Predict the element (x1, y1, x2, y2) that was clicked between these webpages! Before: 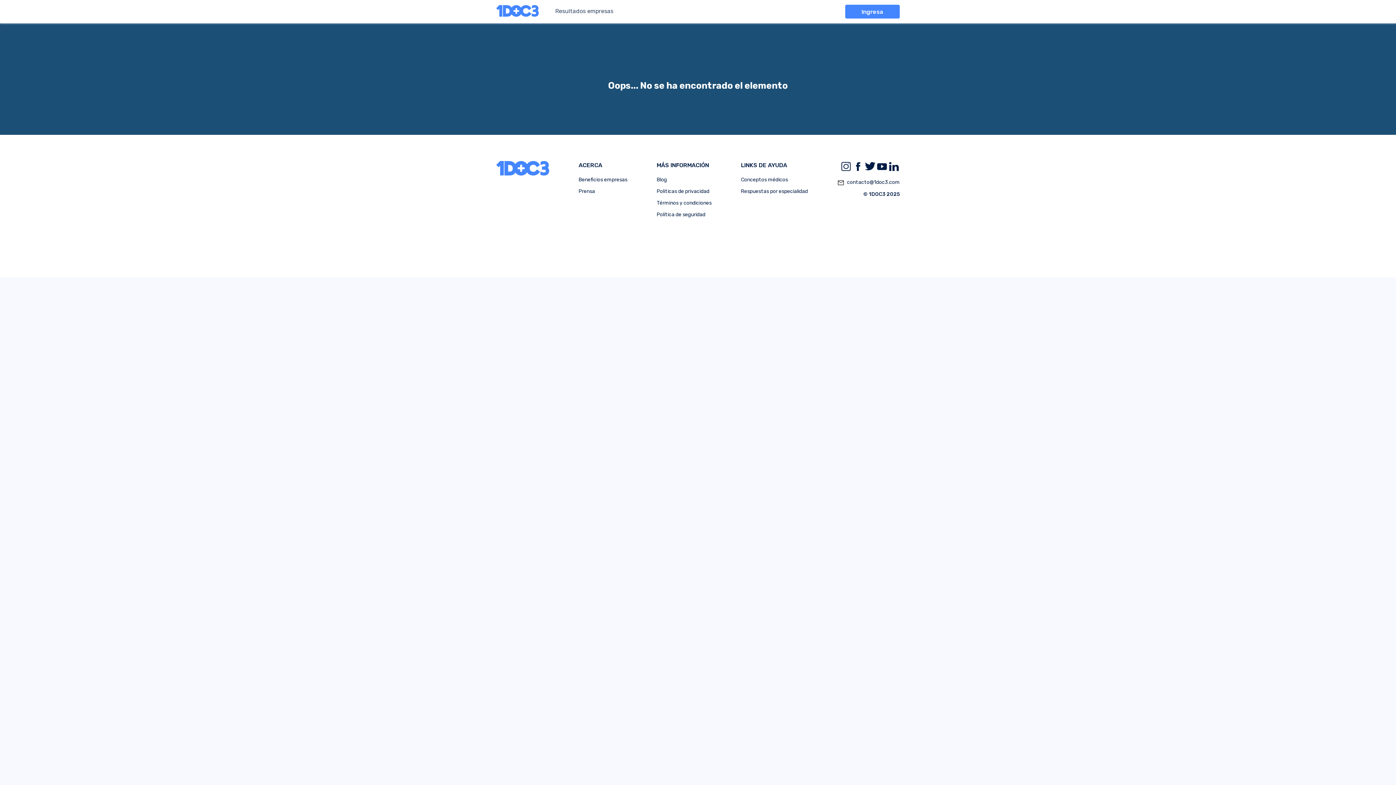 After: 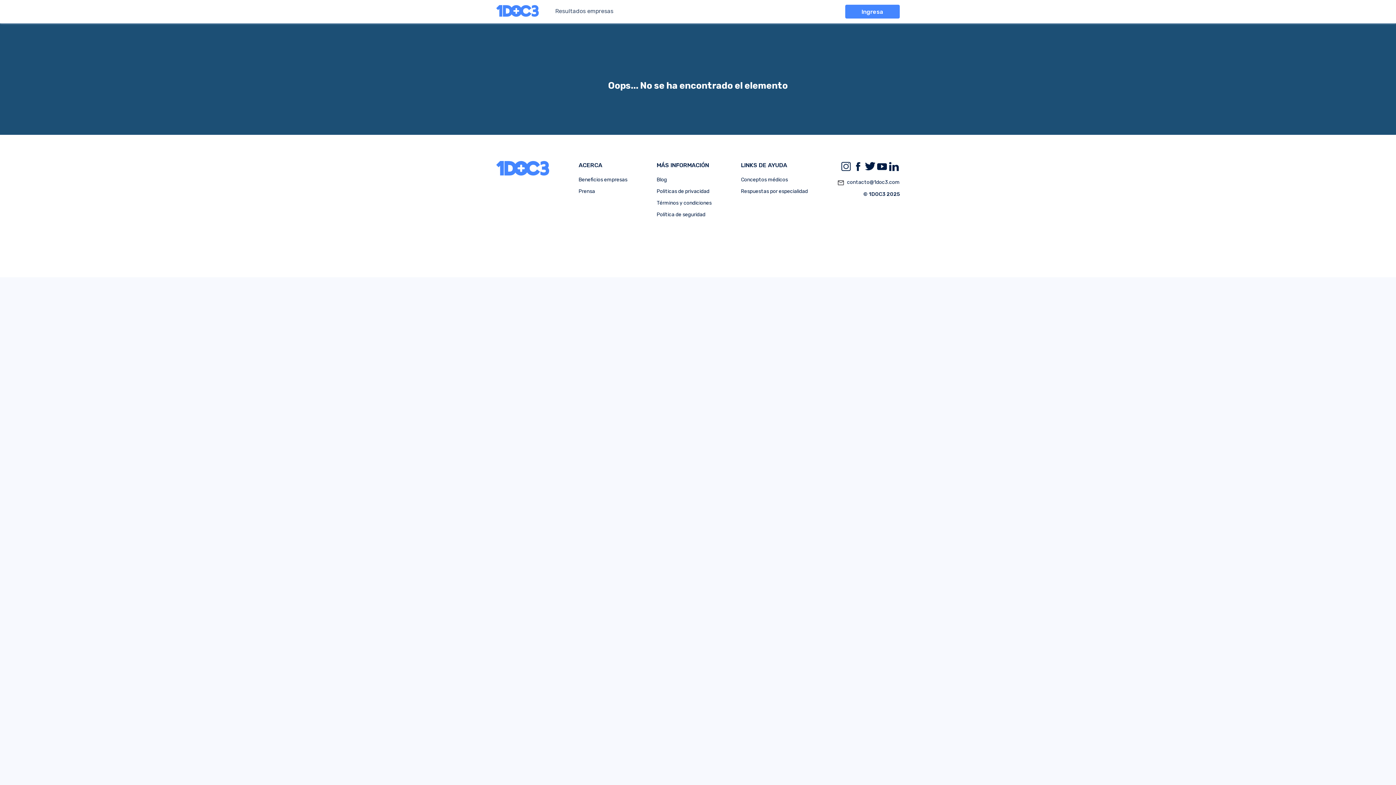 Action: bbox: (852, 160, 864, 173)